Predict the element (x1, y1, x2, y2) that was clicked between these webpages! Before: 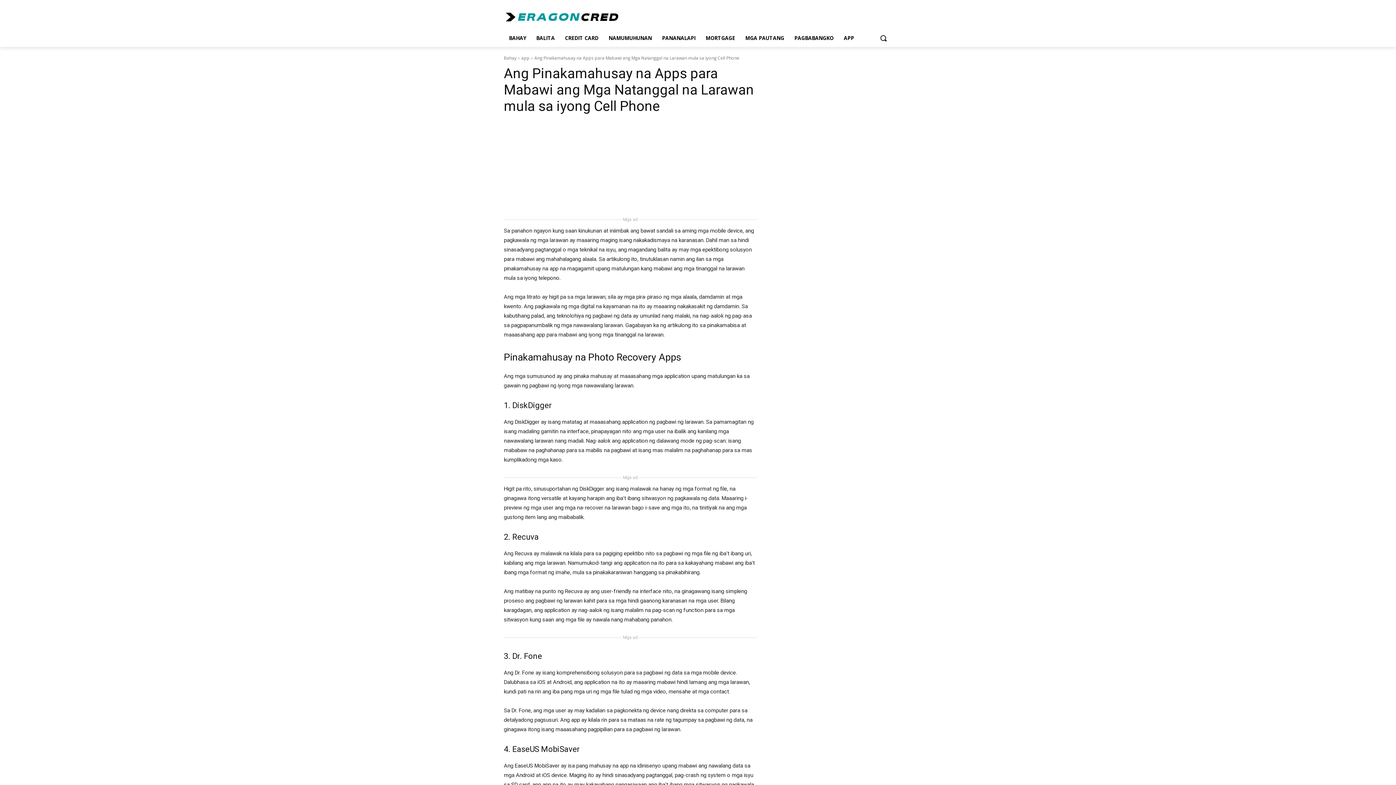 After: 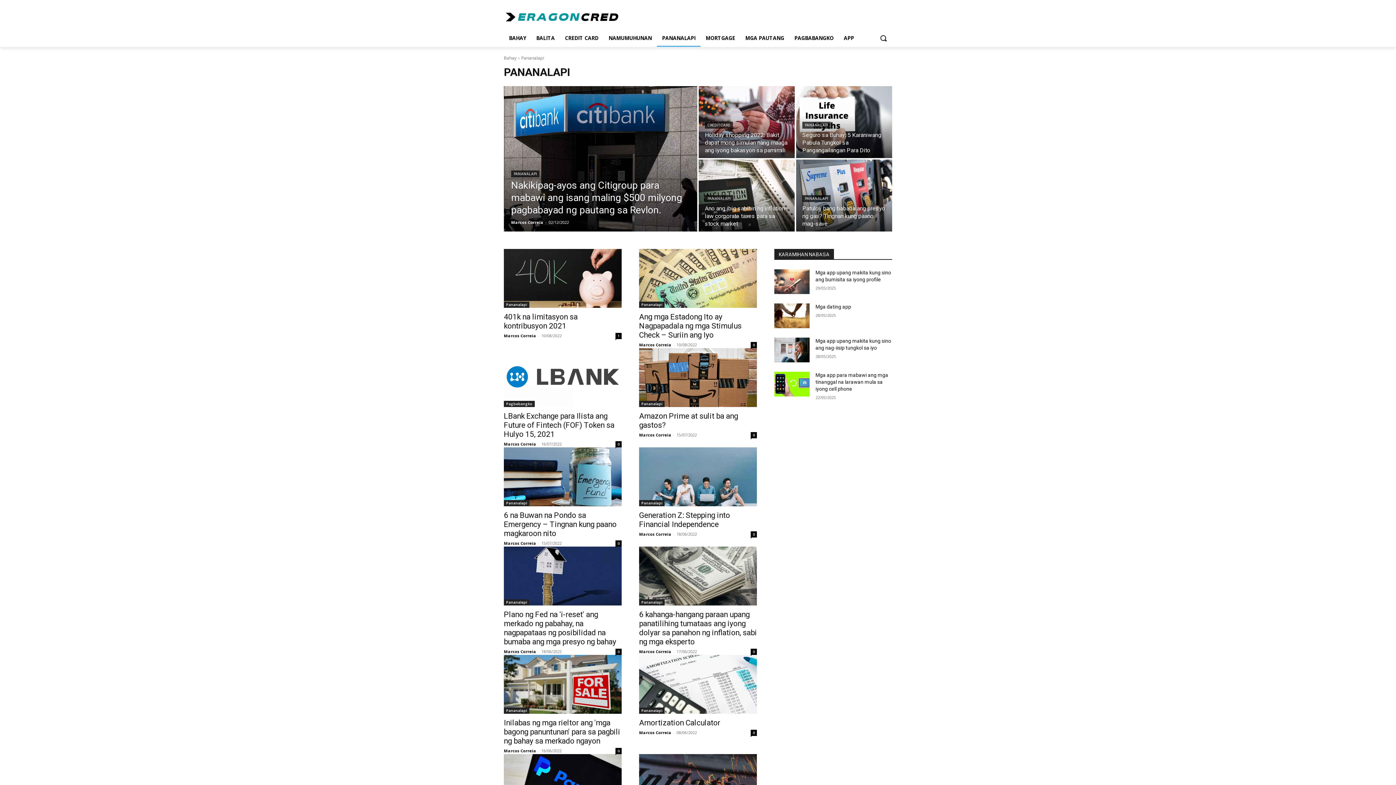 Action: bbox: (657, 29, 700, 47) label: PANANALAPI